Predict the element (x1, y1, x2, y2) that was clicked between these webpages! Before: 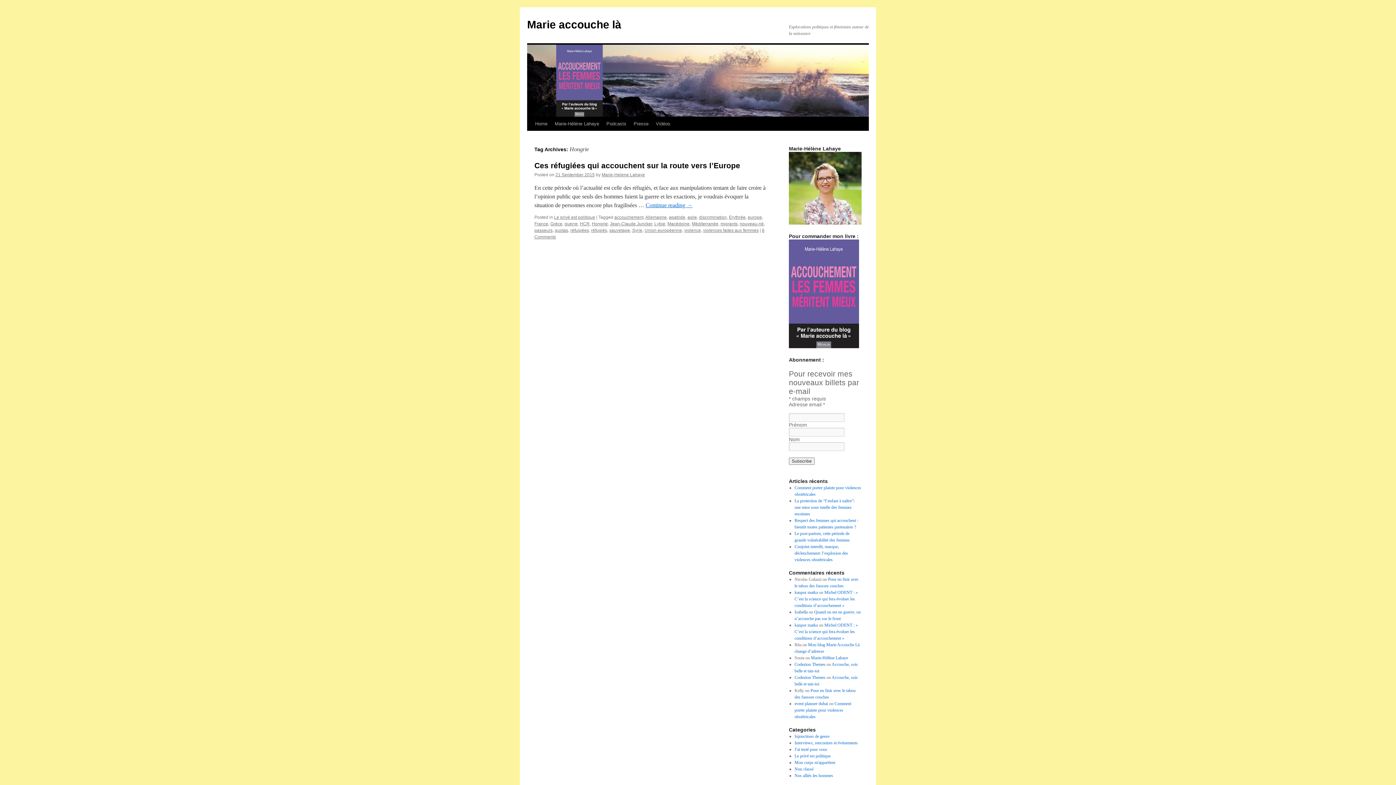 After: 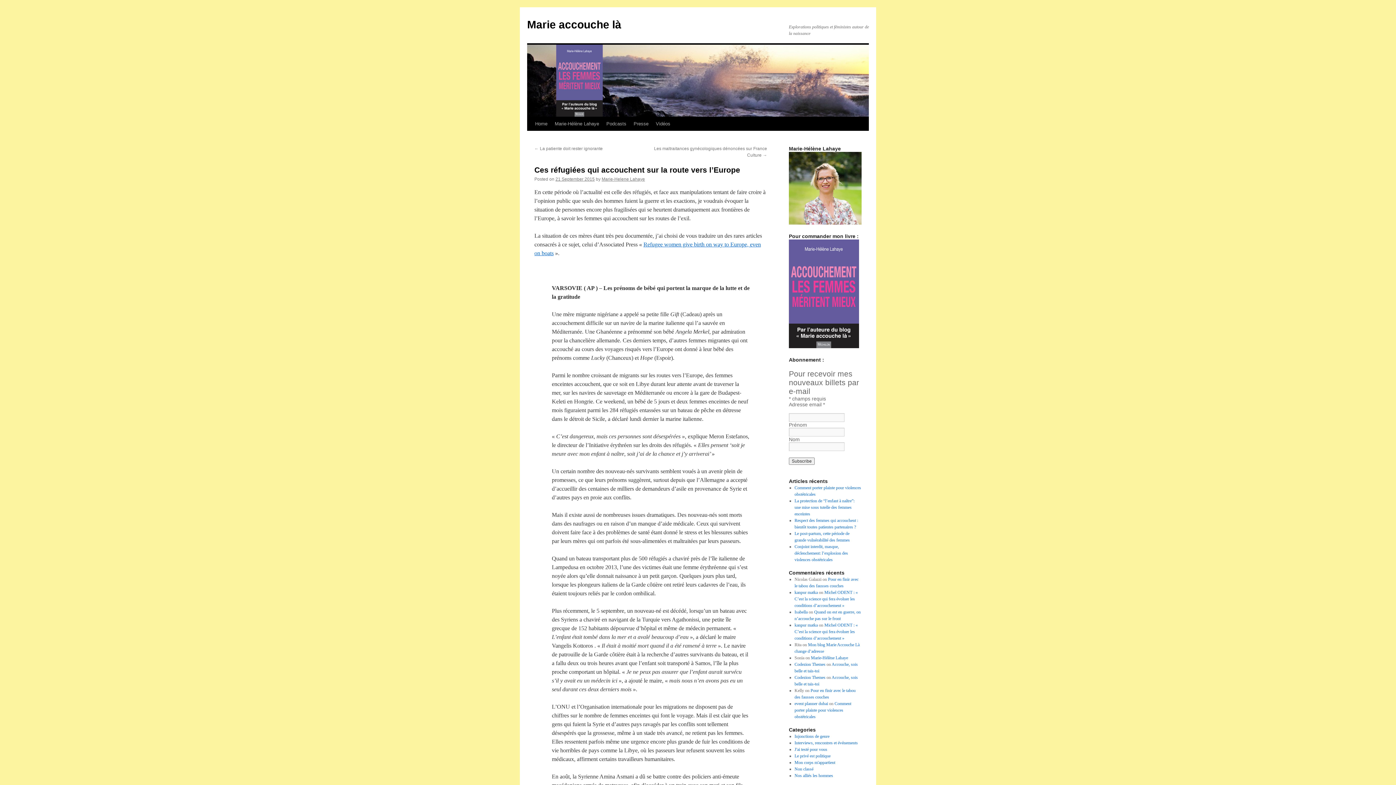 Action: bbox: (534, 161, 740, 169) label: Ces réfugiées qui accouchent sur la route vers l’Europe